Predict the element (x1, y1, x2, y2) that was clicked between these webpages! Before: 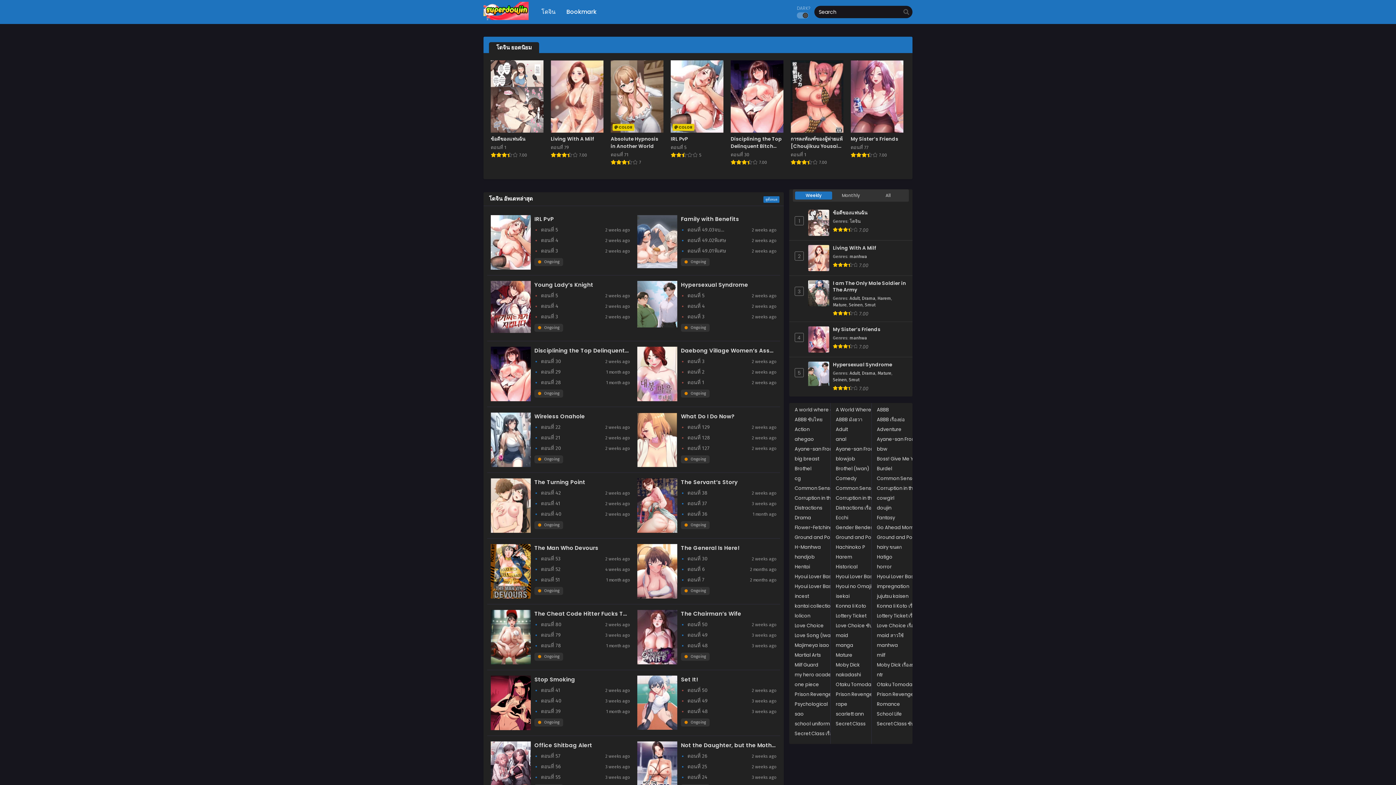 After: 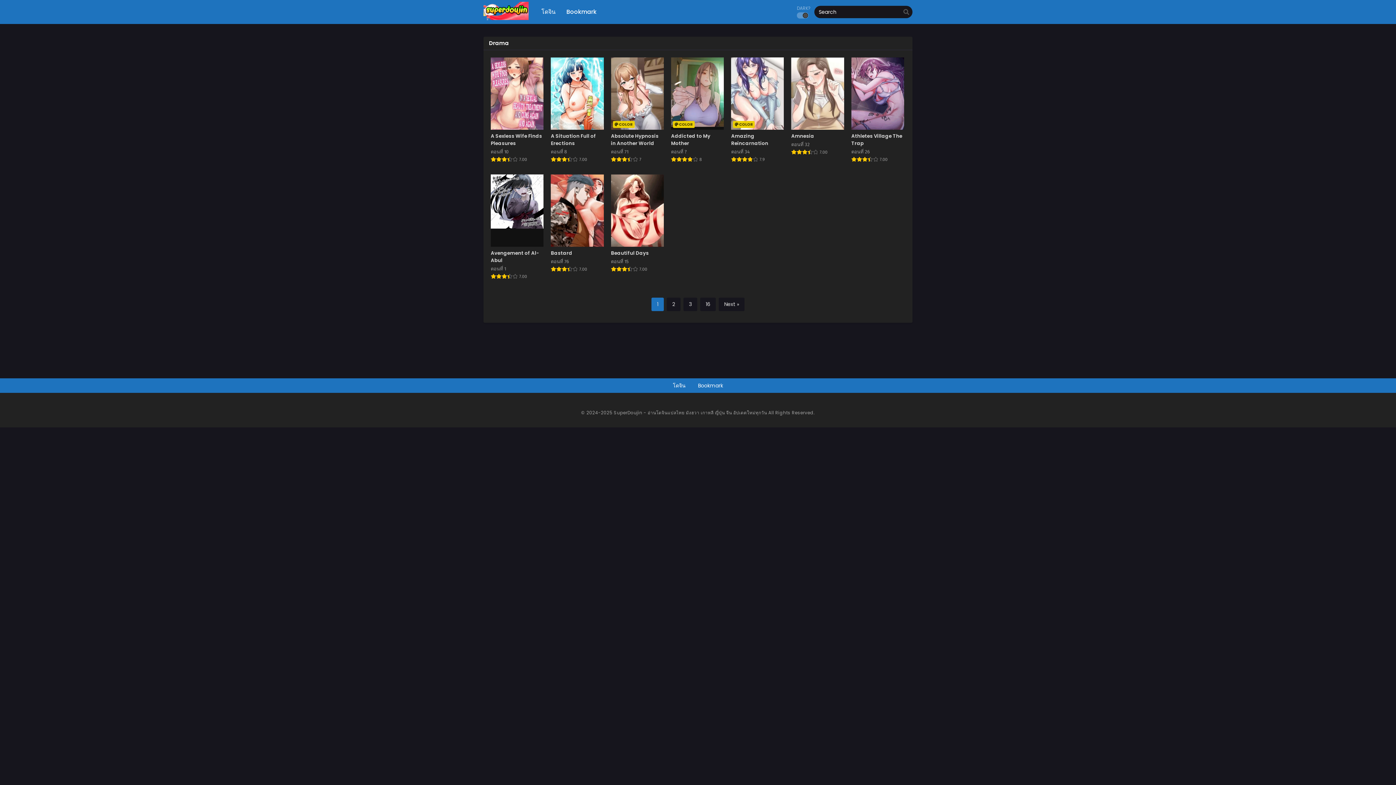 Action: label: Drama bbox: (789, 512, 816, 522)